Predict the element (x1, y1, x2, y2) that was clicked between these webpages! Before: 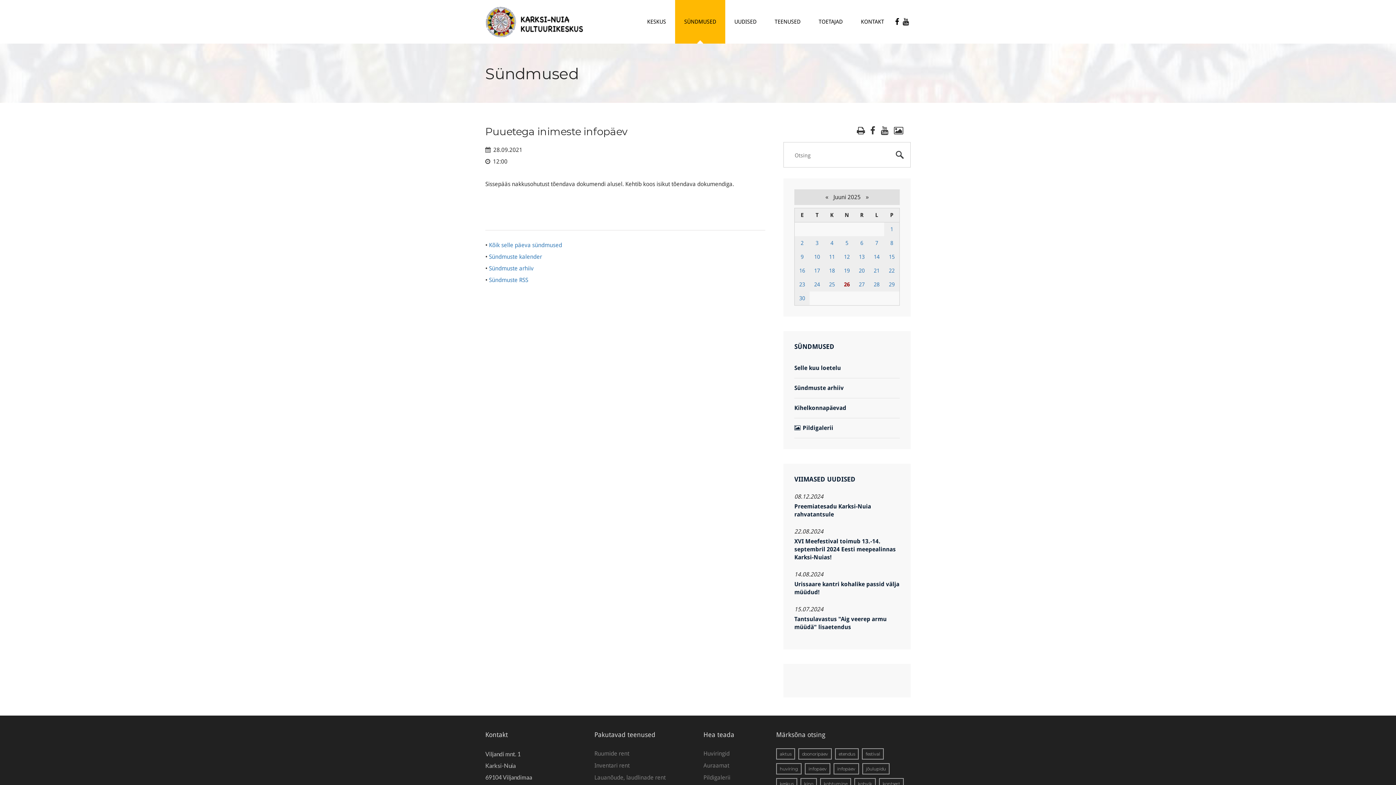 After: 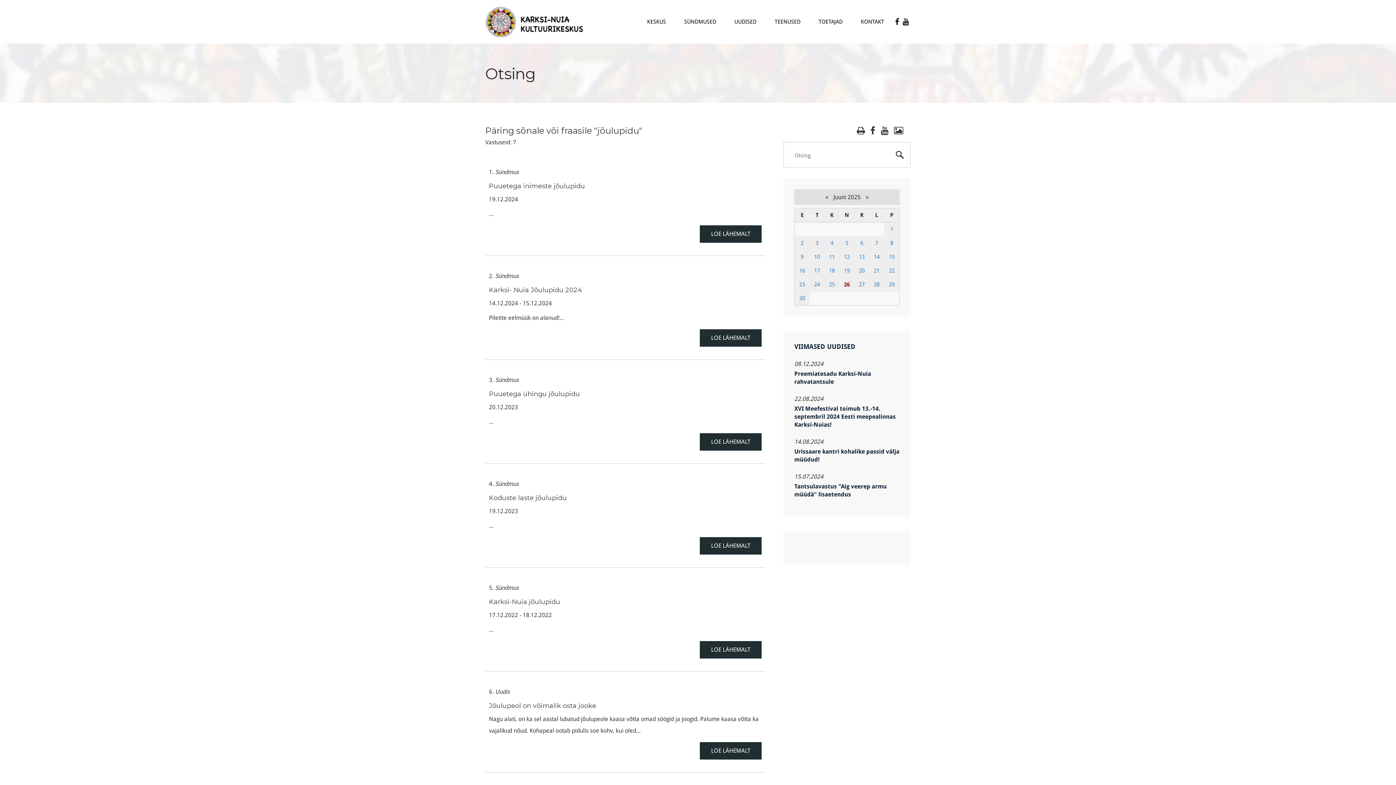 Action: label: jõulupidu bbox: (862, 763, 889, 774)